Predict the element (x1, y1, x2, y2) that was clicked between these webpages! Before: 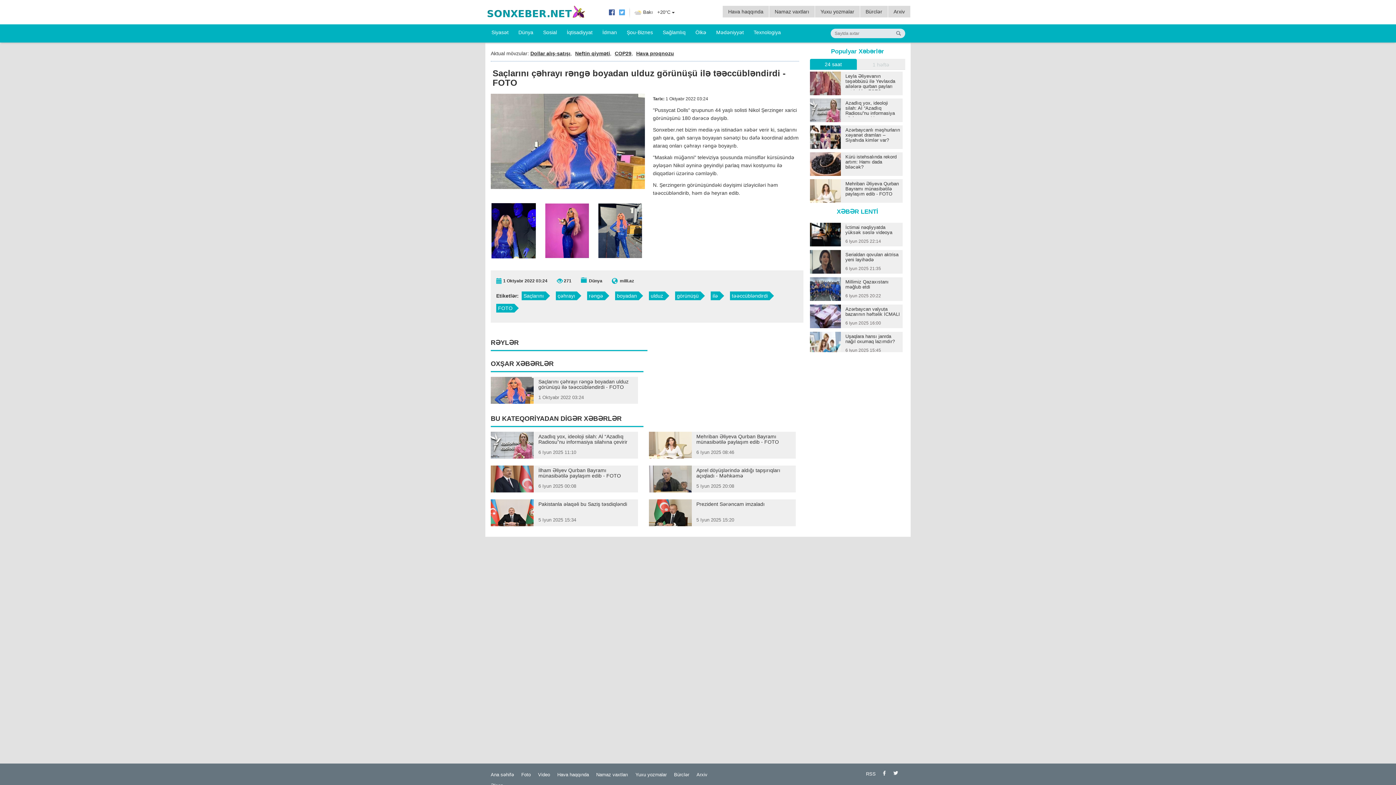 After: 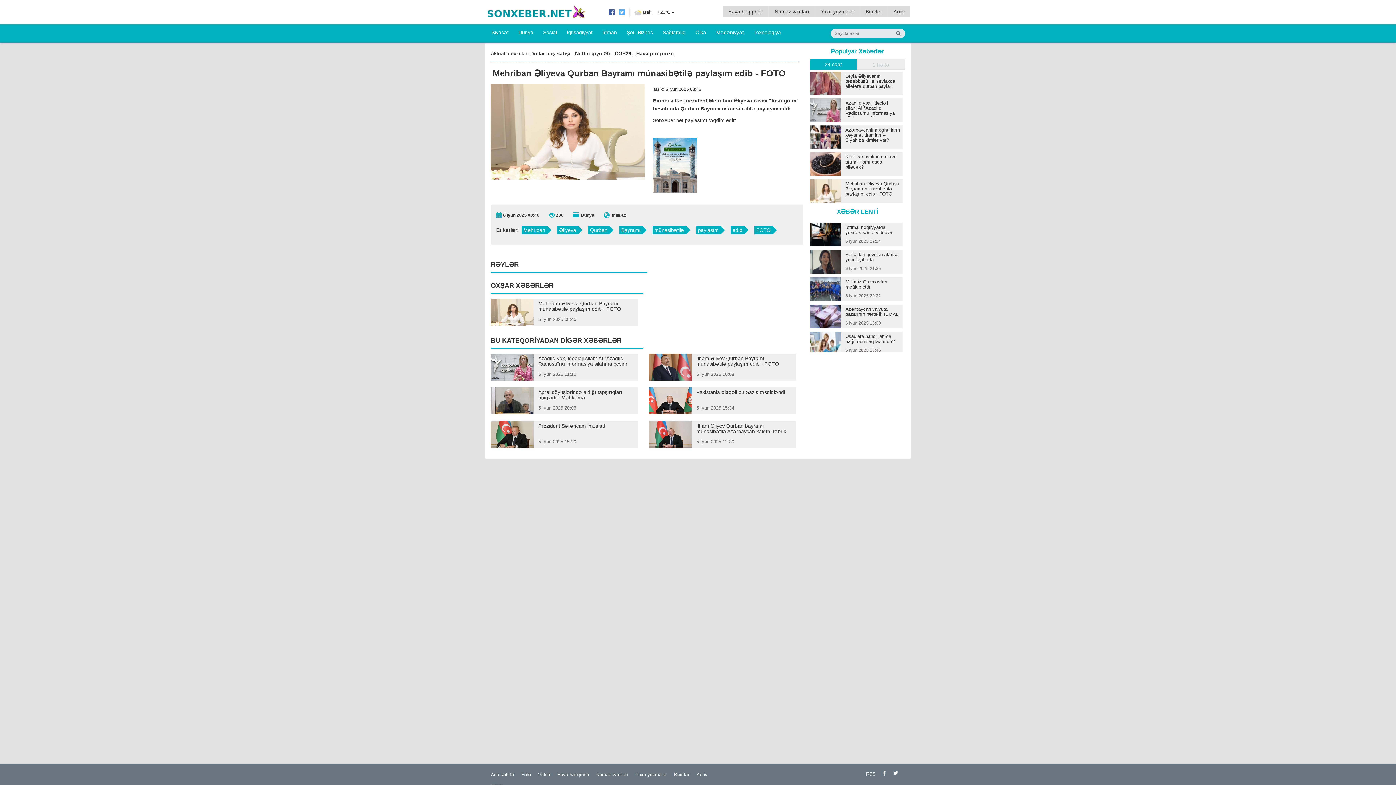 Action: label: Mehriban Əliyeva Qurban Bayramı münasibətilə paylaşım edib - FOTO

6 Iyun 2025 08:46 bbox: (648, 432, 796, 458)